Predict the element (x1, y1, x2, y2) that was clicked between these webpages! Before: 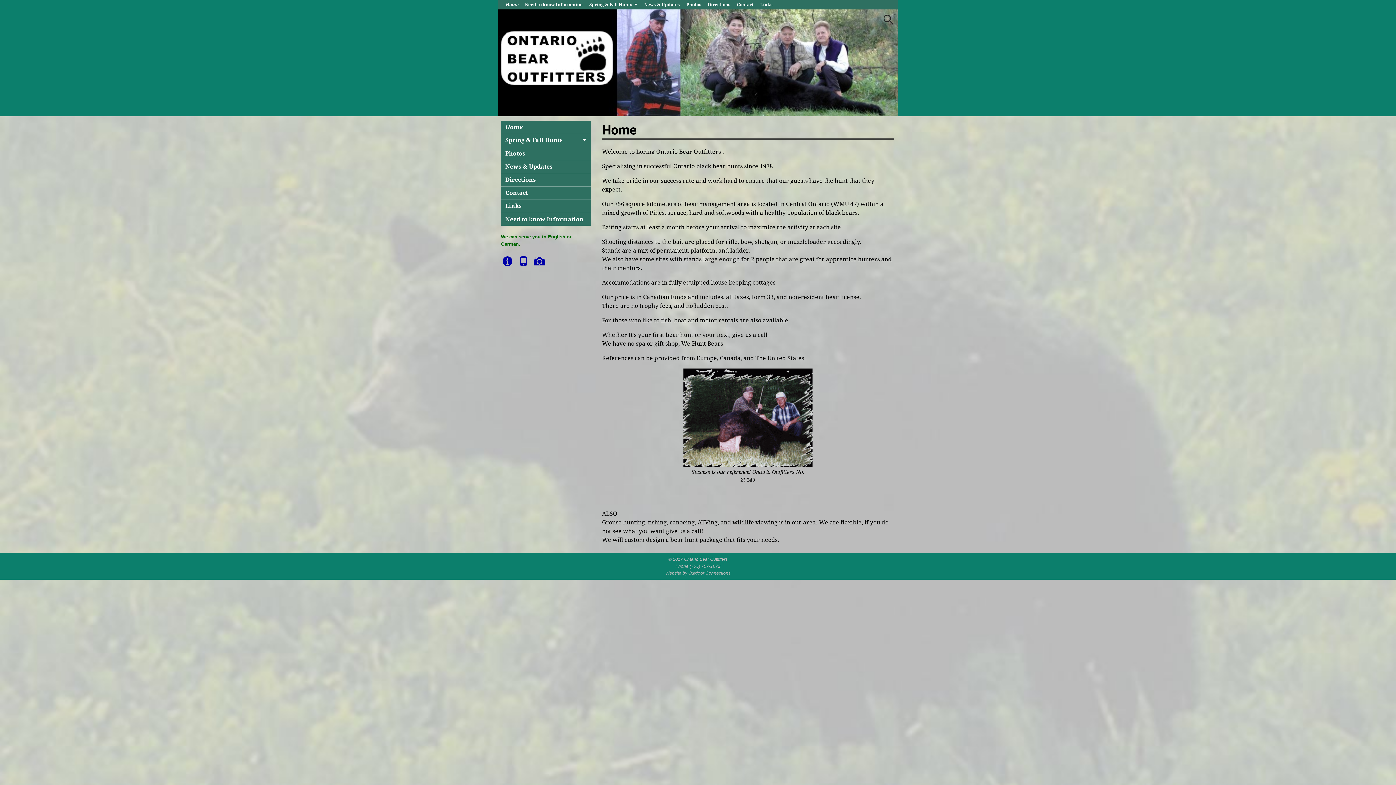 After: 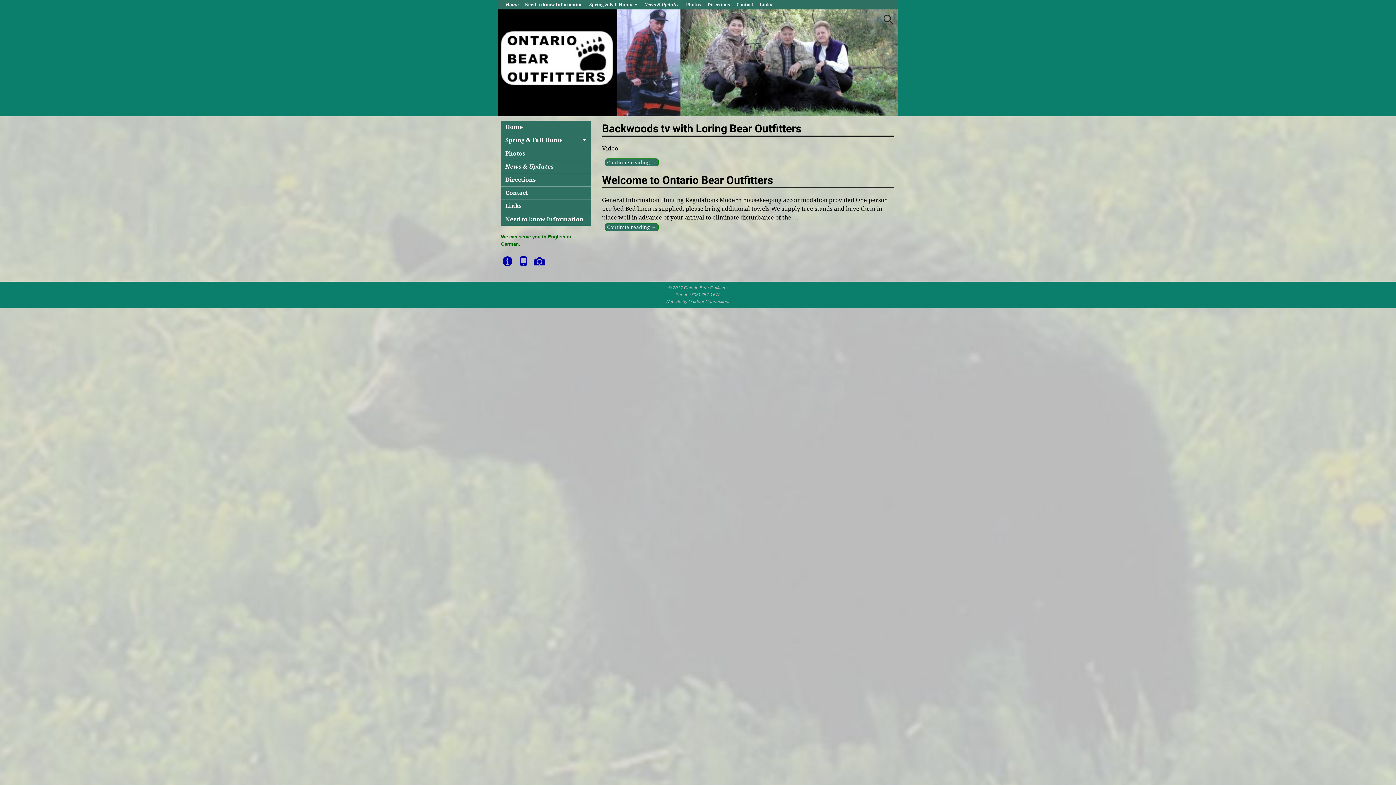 Action: bbox: (501, 160, 591, 173) label: News & Updates